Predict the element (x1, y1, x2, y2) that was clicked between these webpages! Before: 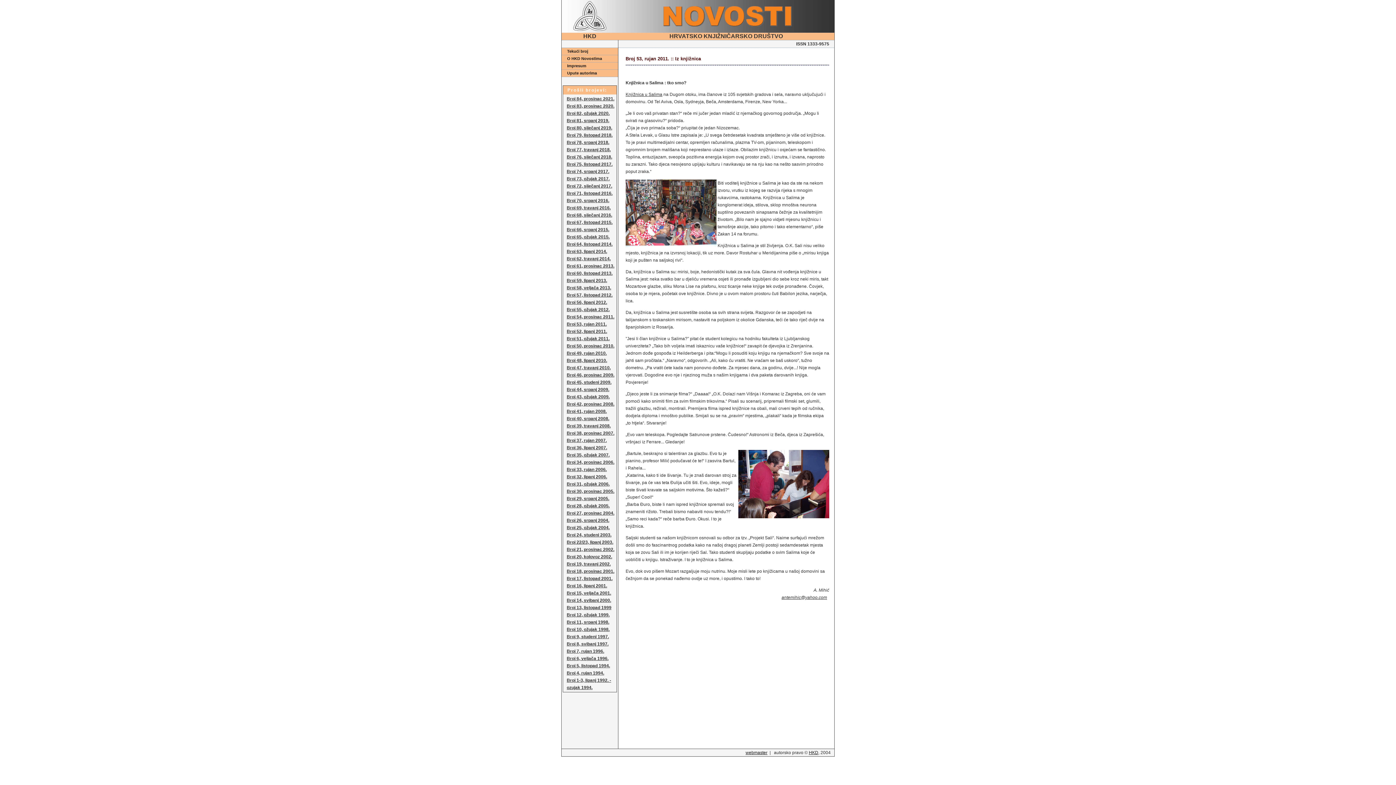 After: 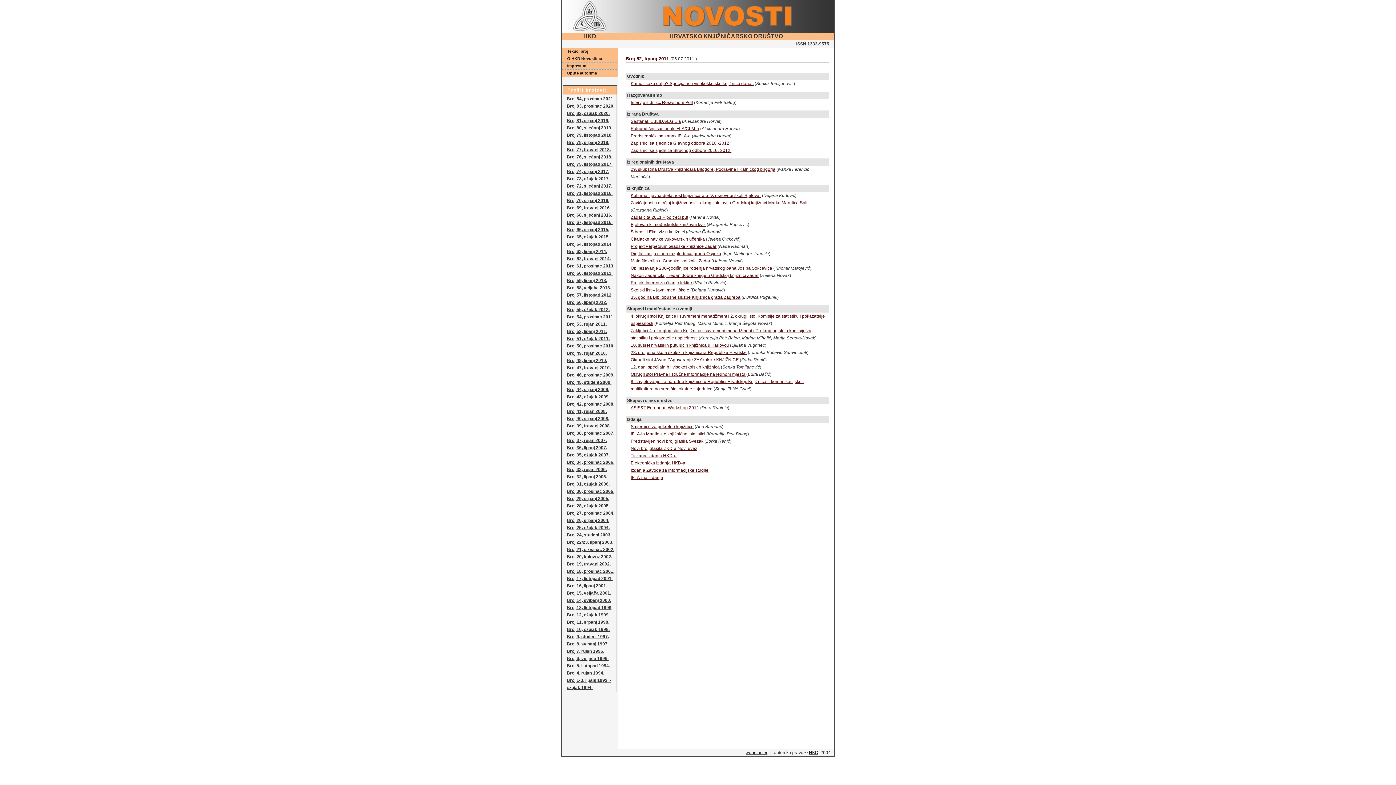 Action: bbox: (566, 329, 607, 334) label: Broj 52, lipanj 2011.